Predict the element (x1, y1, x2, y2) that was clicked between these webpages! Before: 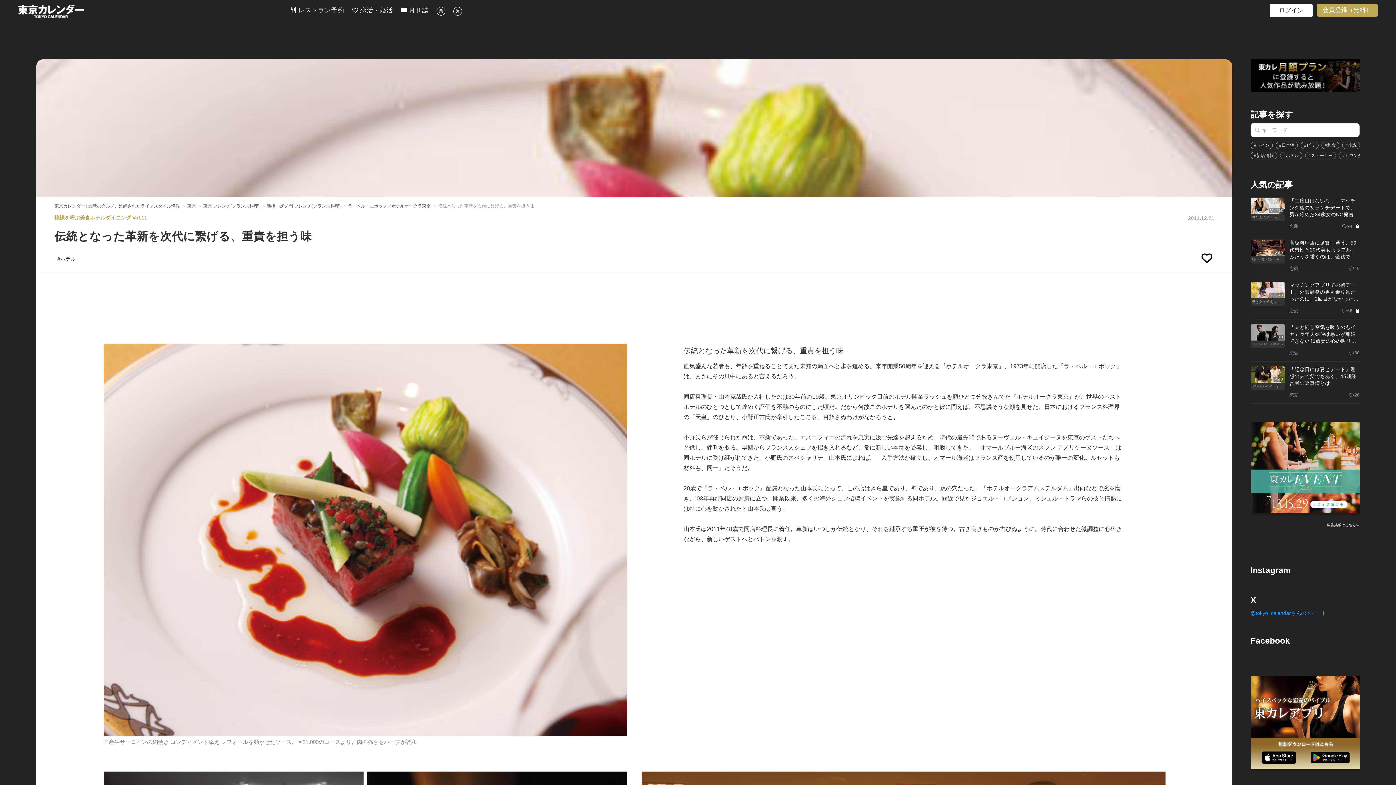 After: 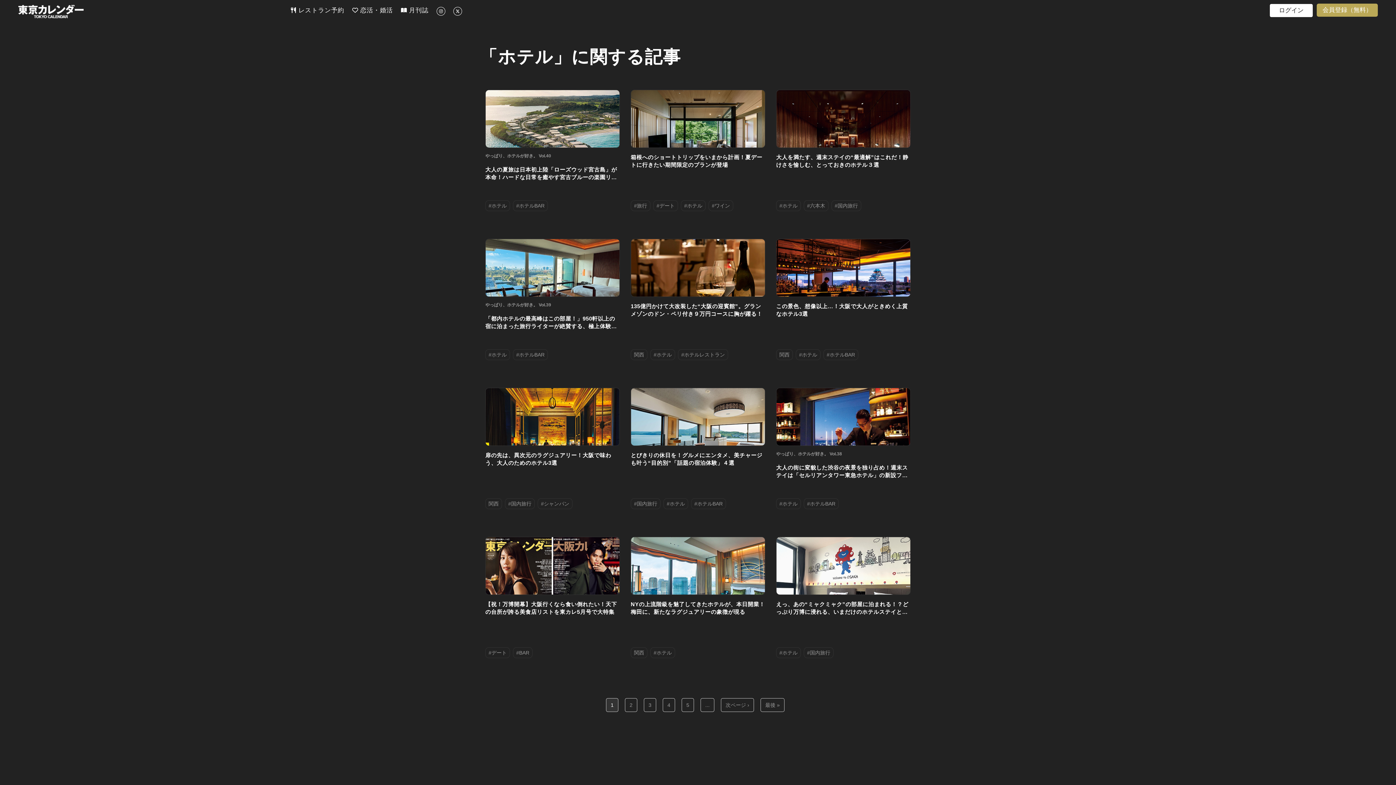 Action: bbox: (54, 256, 78, 261) label: #ホテル